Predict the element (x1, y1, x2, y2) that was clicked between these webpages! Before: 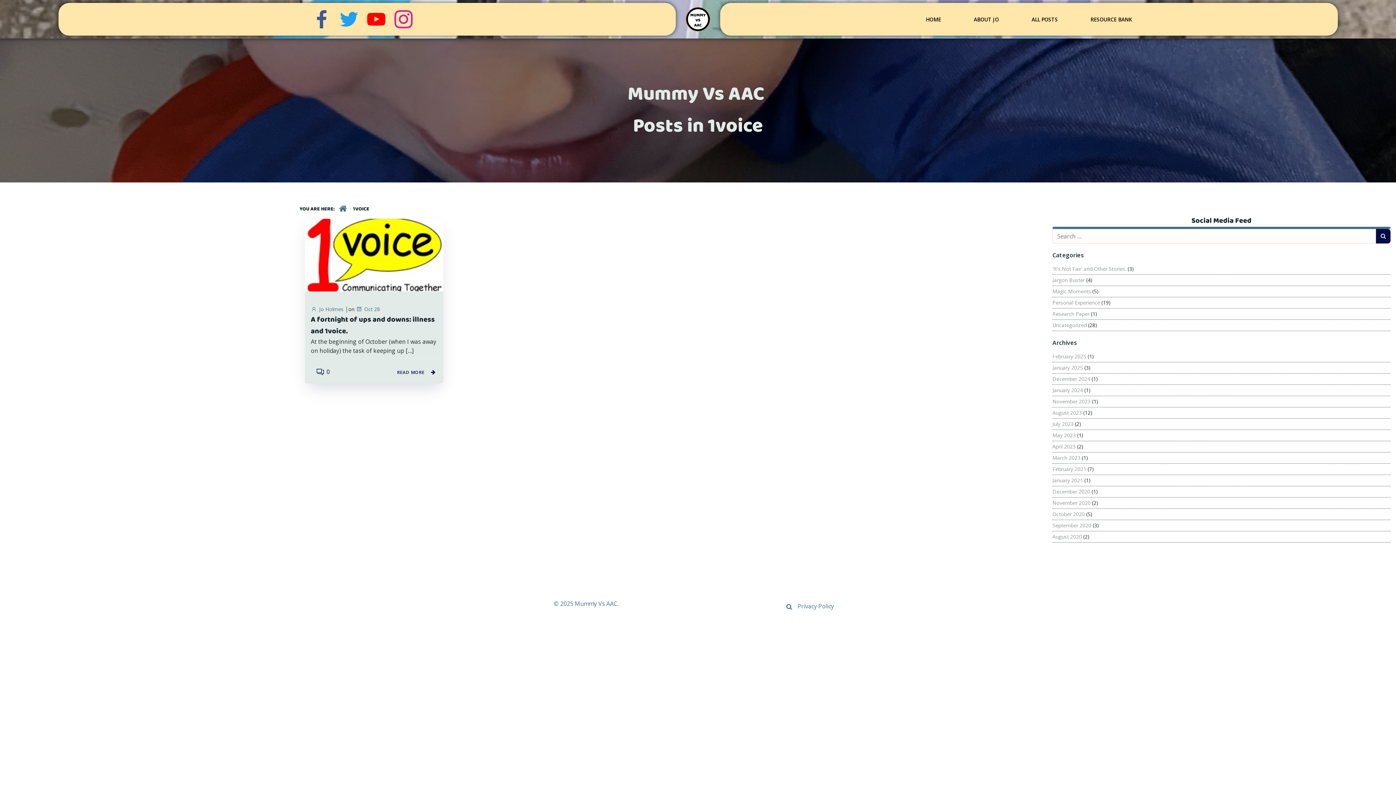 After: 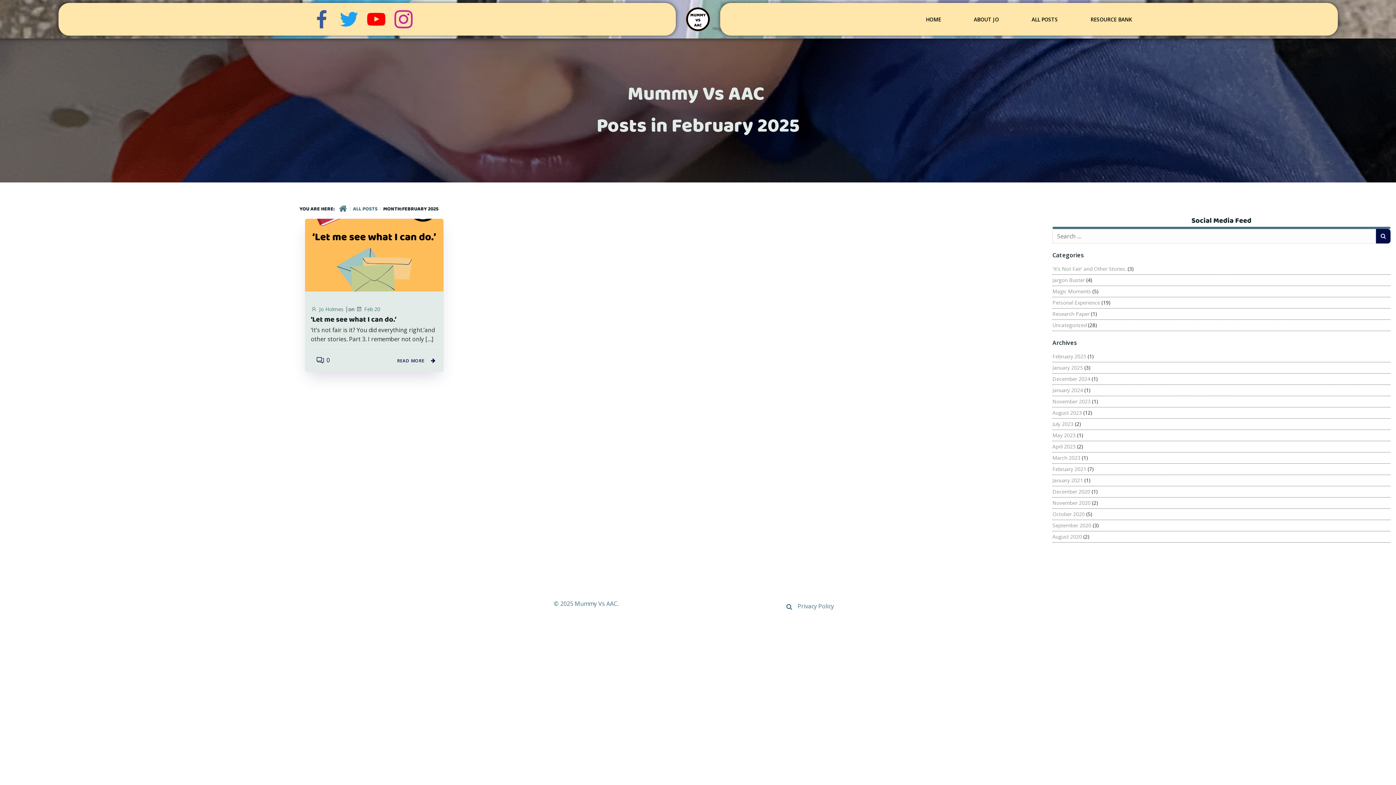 Action: bbox: (1052, 353, 1086, 360) label: February 2025